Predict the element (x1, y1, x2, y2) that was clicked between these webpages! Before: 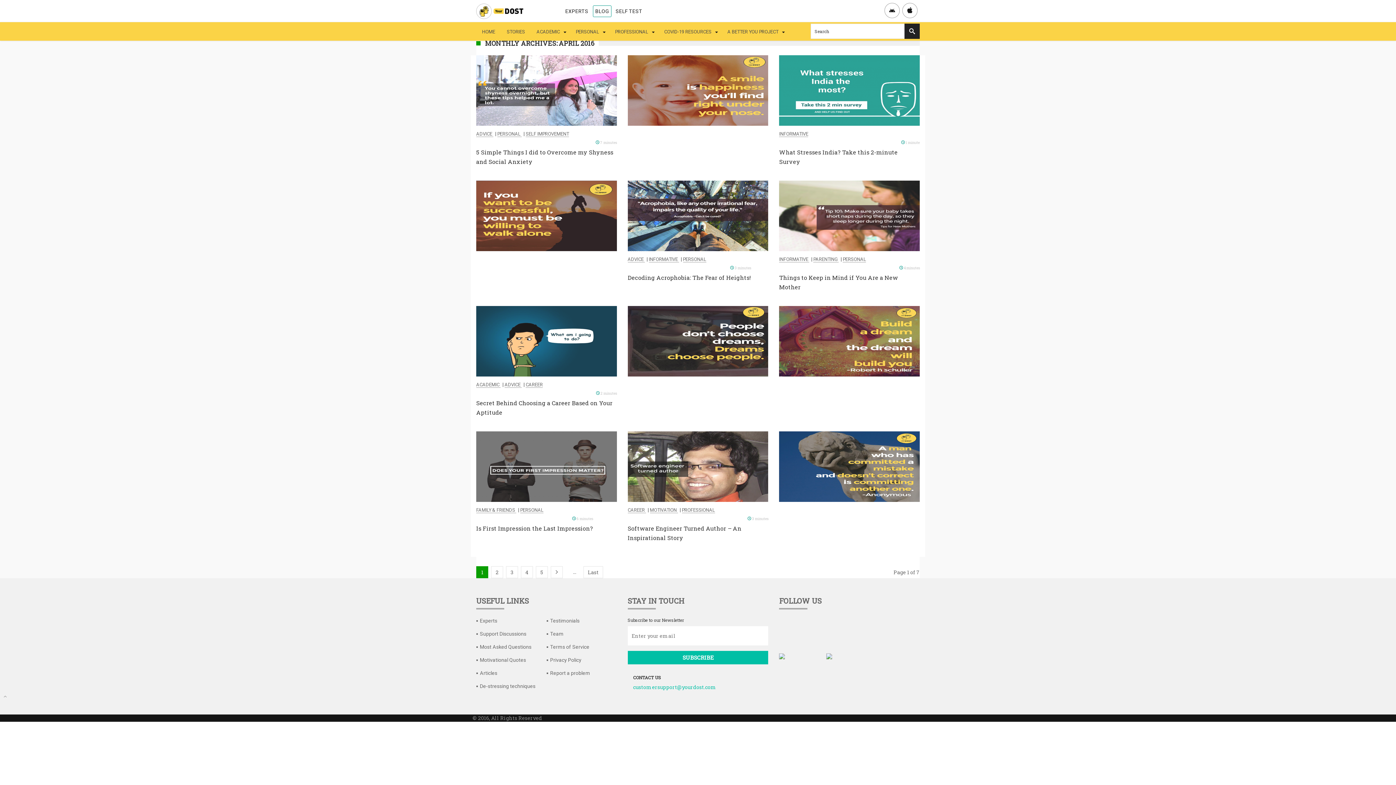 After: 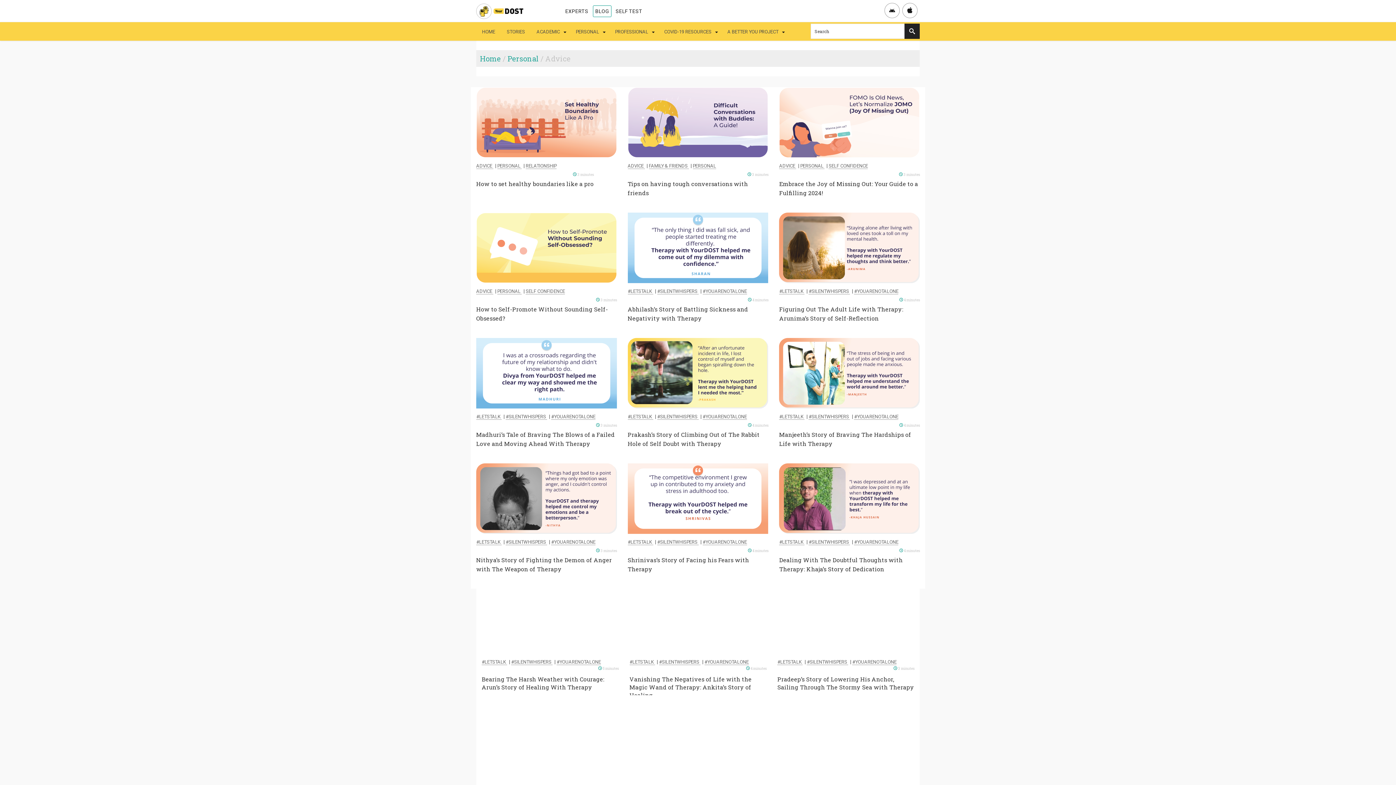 Action: label: ADVICE  bbox: (627, 256, 644, 262)